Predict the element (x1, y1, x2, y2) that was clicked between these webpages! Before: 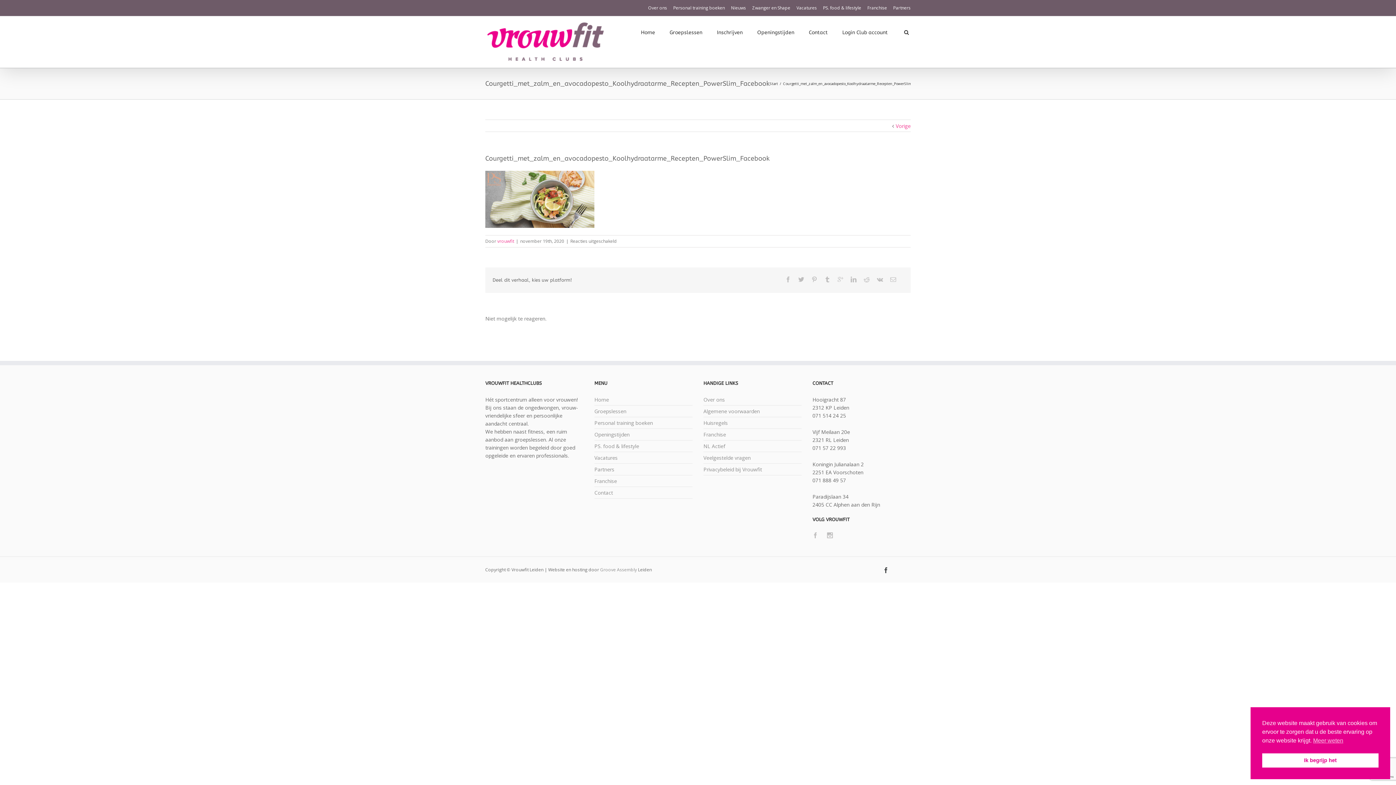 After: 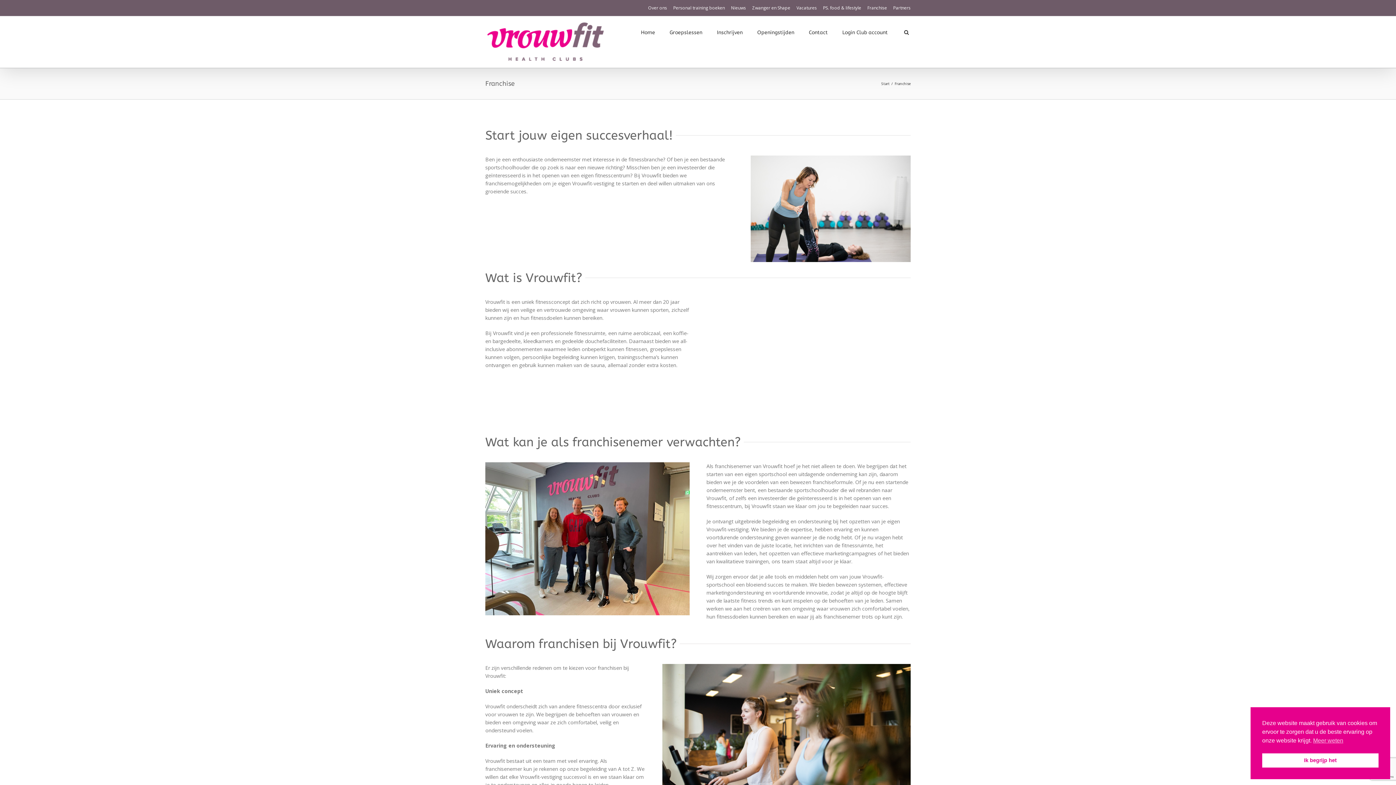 Action: bbox: (867, 4, 887, 10) label: Franchise